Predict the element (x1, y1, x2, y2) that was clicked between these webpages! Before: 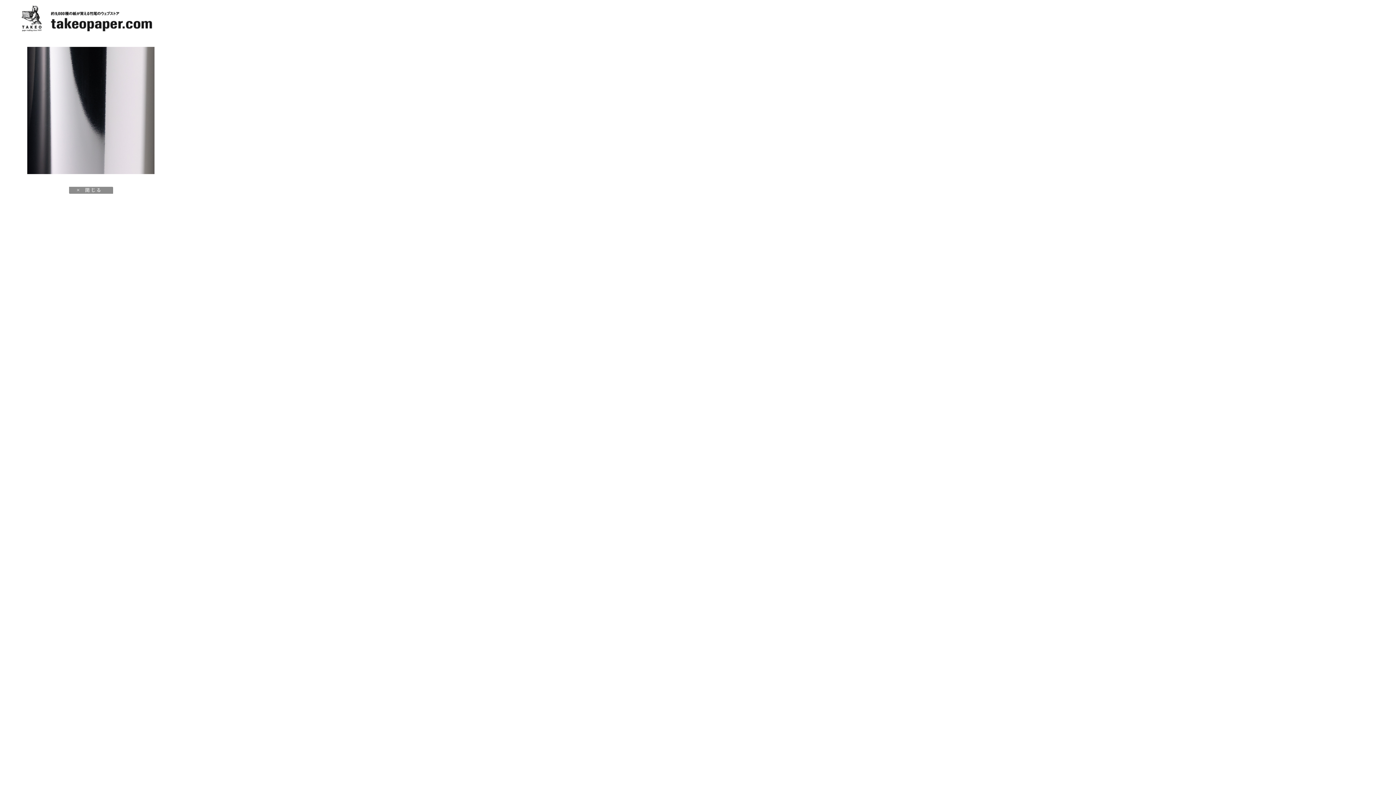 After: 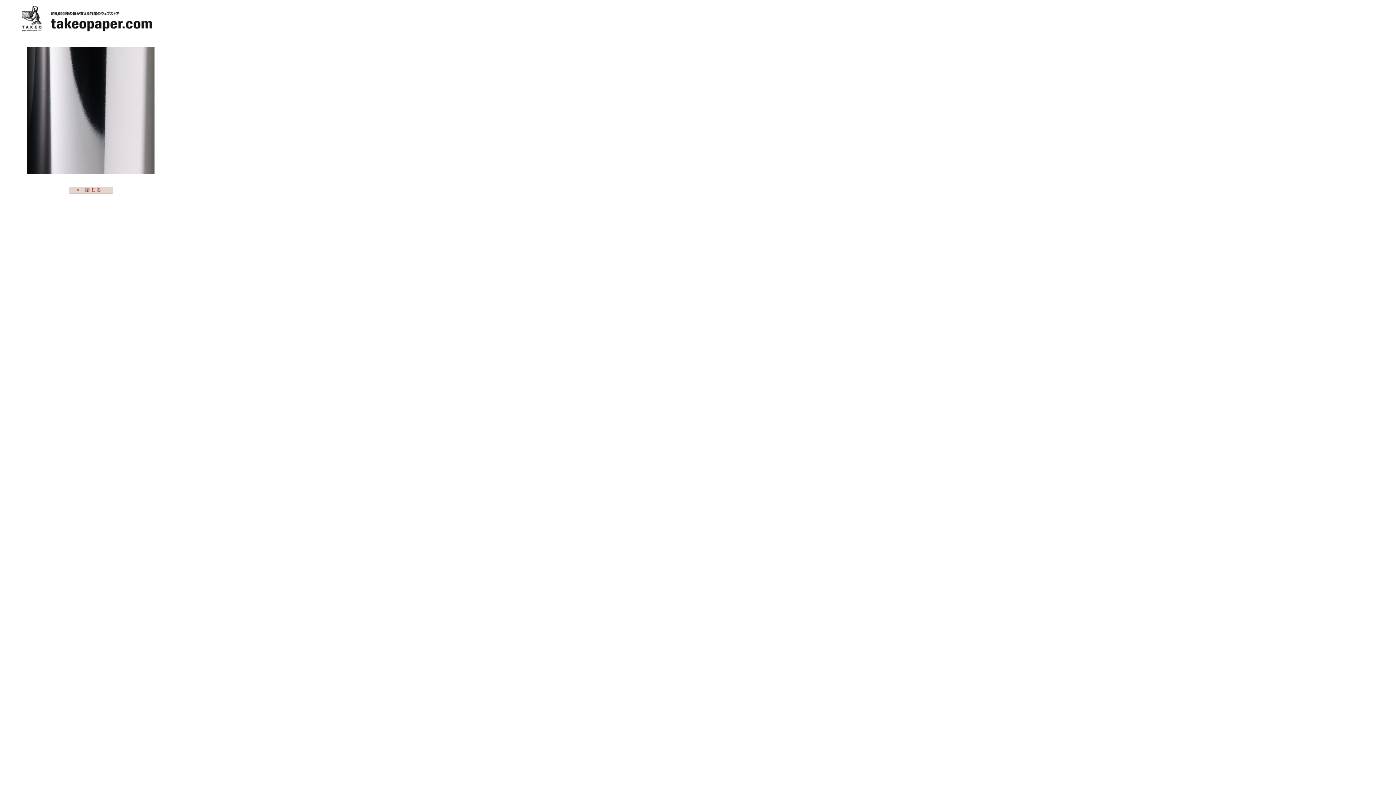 Action: bbox: (68, 189, 112, 194)